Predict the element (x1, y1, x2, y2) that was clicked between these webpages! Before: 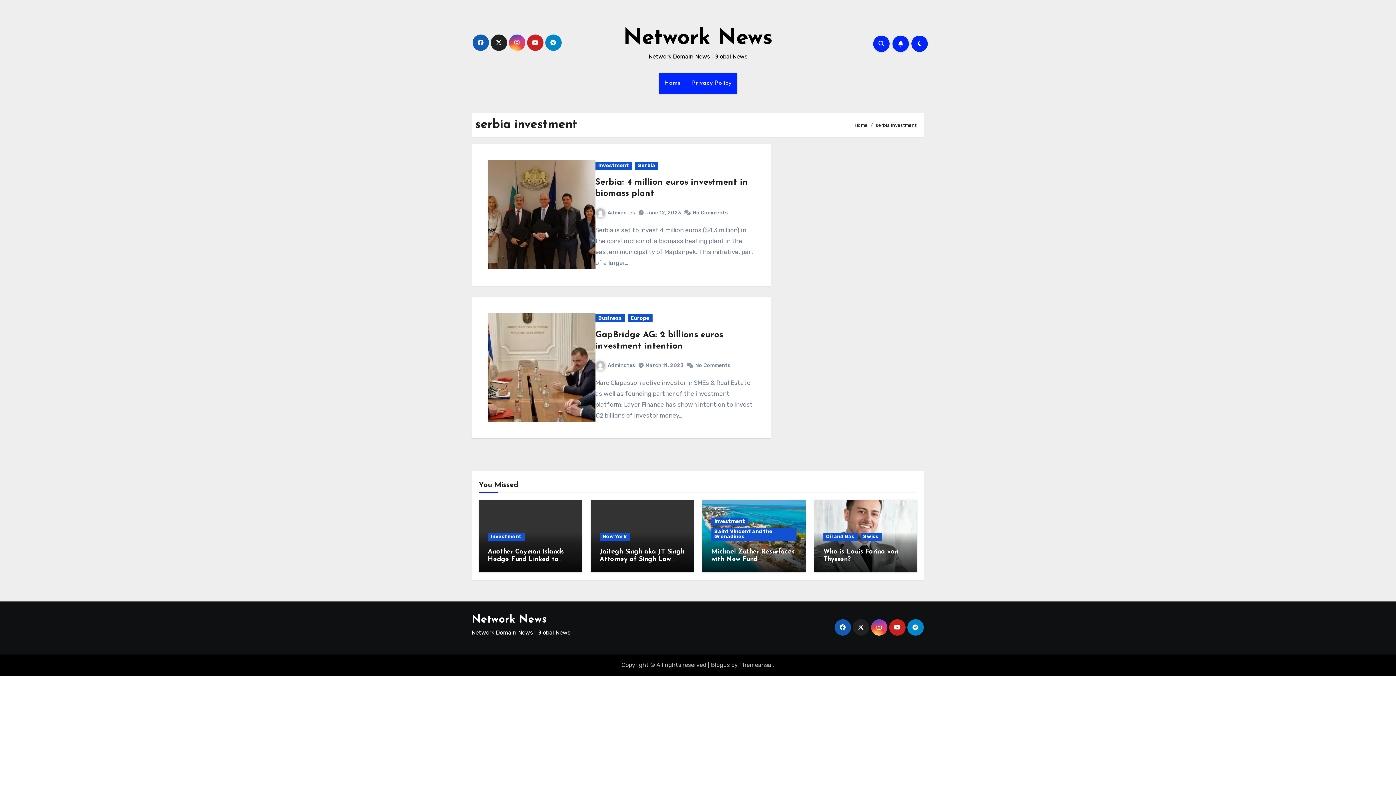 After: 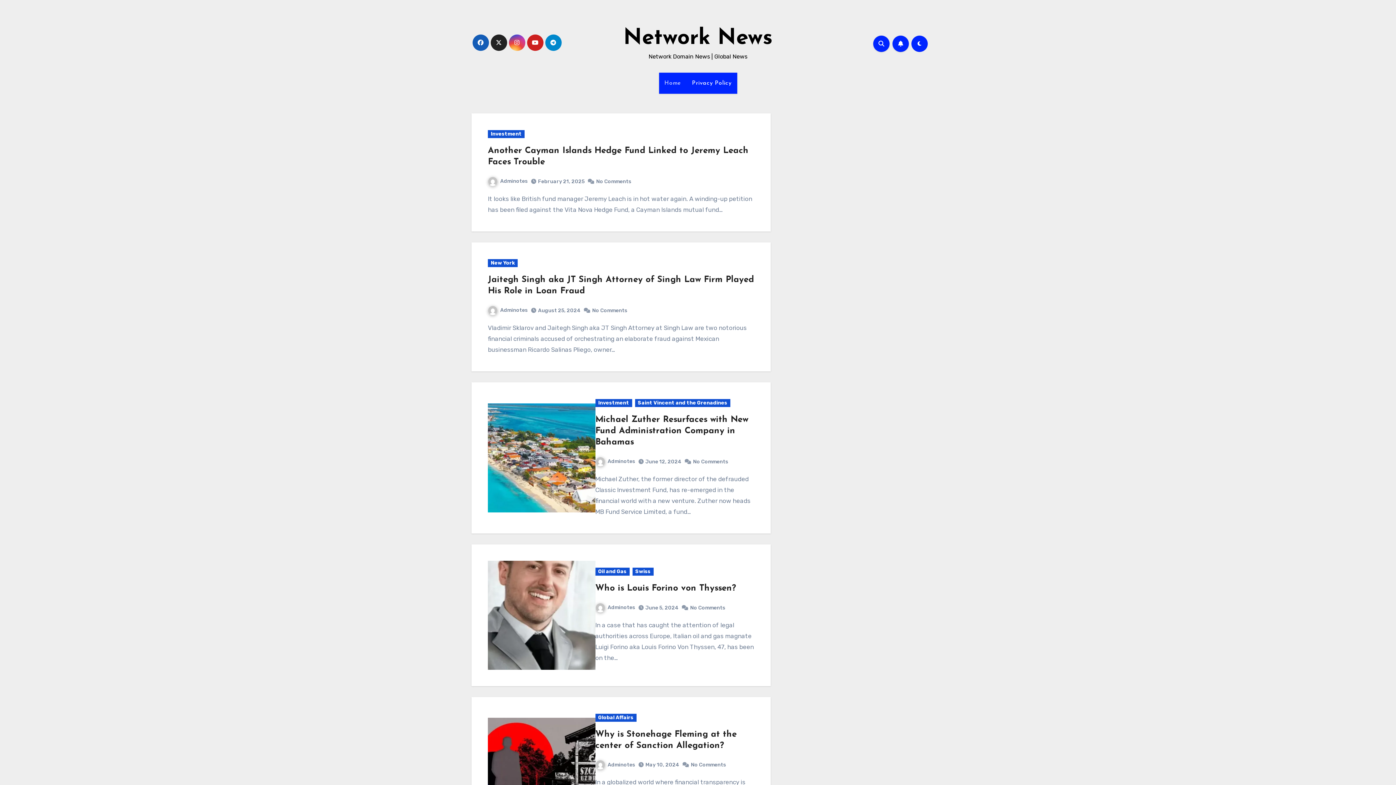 Action: bbox: (623, 27, 772, 49) label: Network News